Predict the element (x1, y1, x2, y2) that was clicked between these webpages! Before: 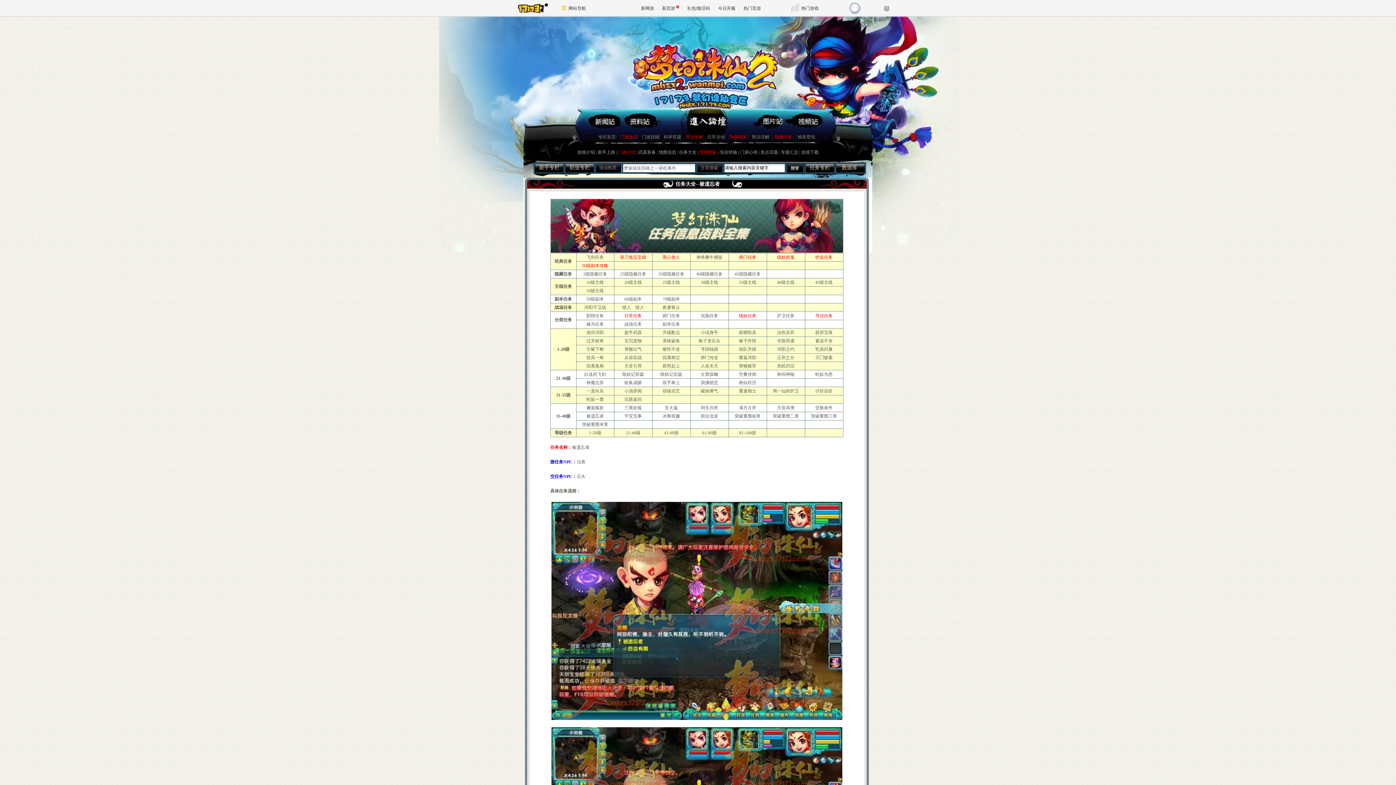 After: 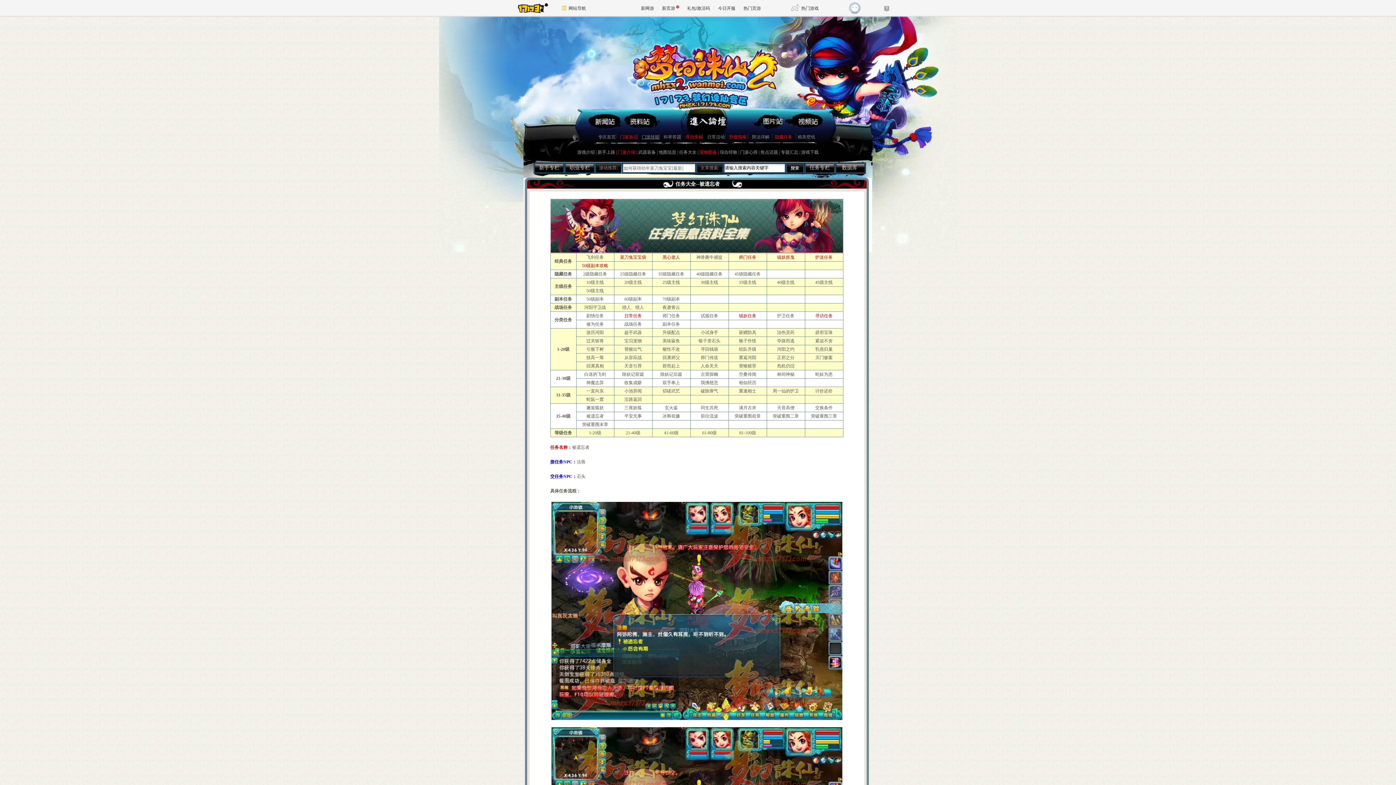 Action: label: 门派技能 bbox: (642, 134, 659, 139)